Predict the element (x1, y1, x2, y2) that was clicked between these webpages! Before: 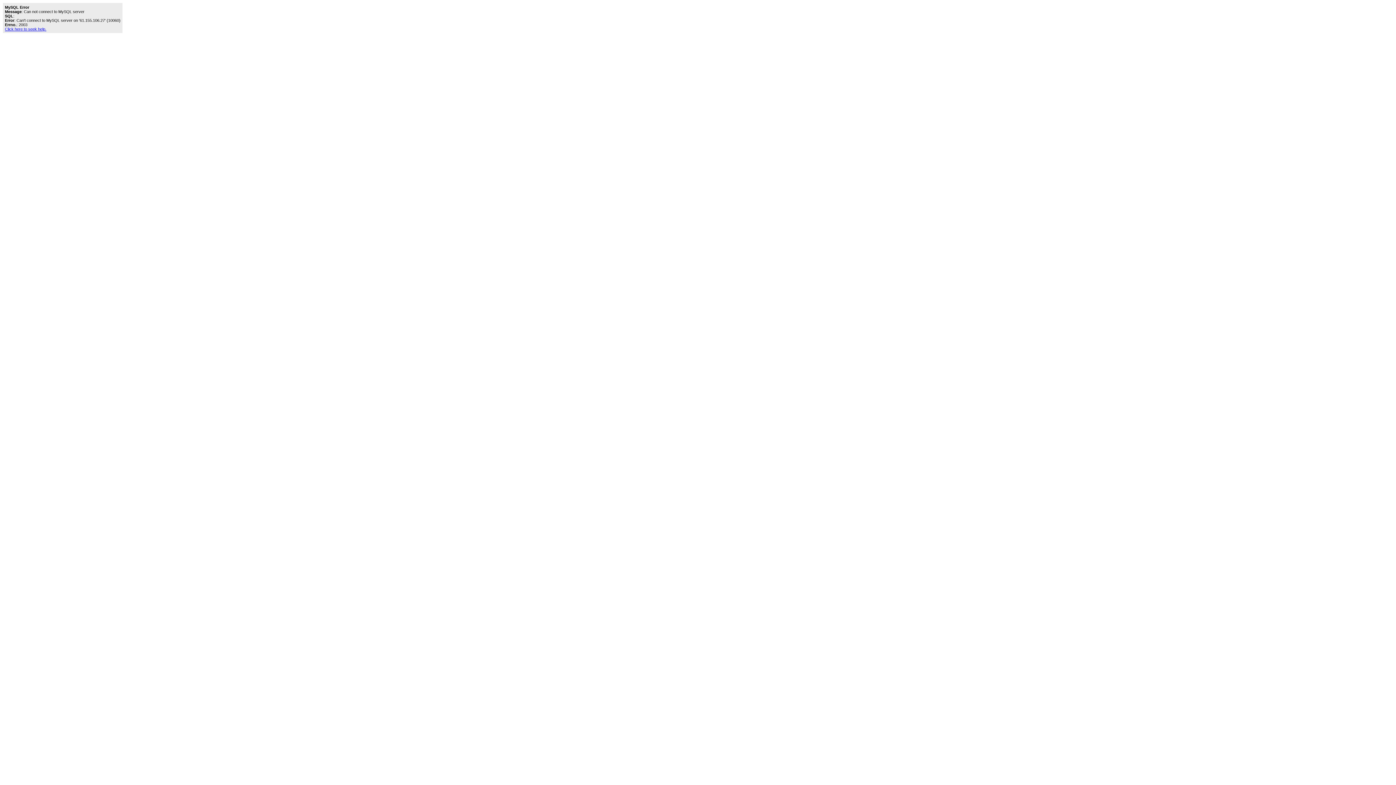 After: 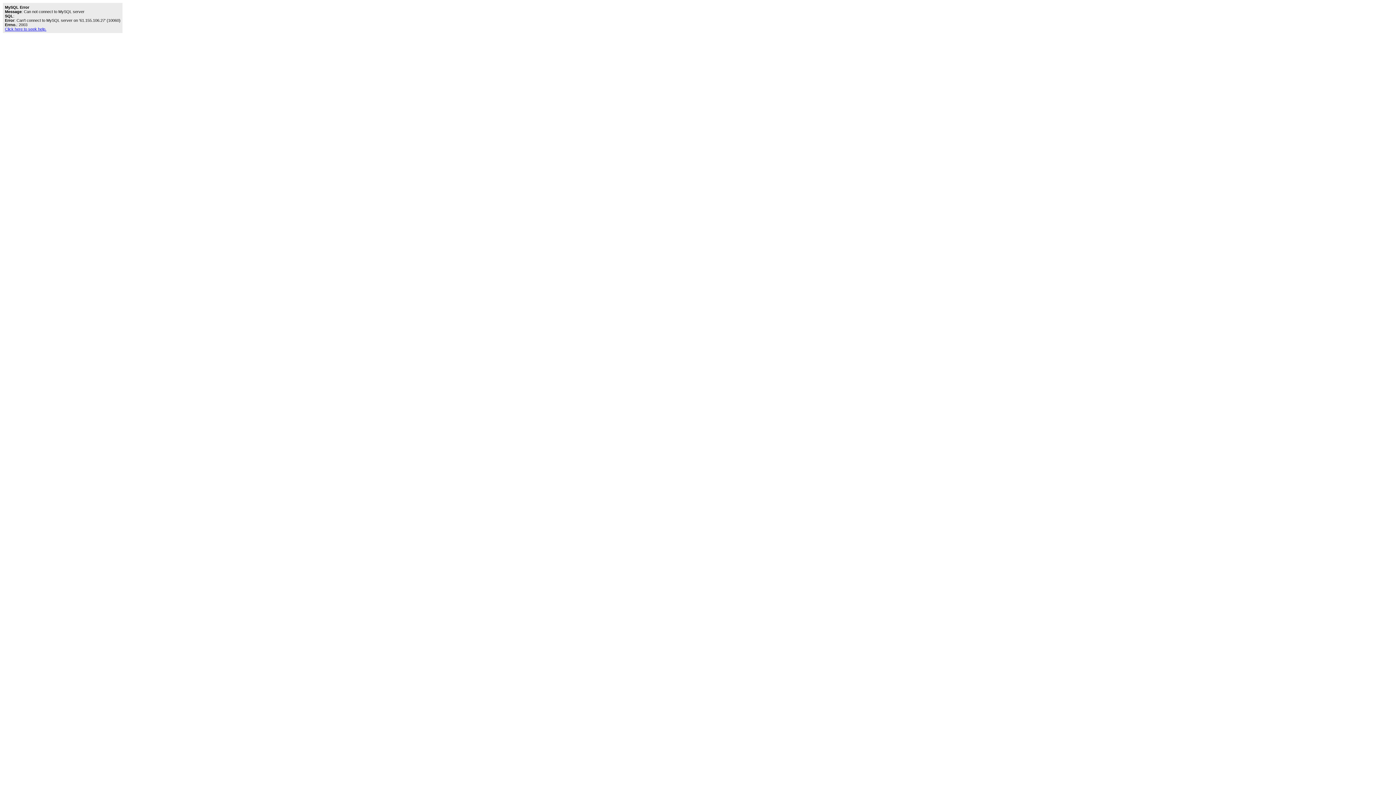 Action: bbox: (4, 26, 46, 31) label: Click here to seek help.